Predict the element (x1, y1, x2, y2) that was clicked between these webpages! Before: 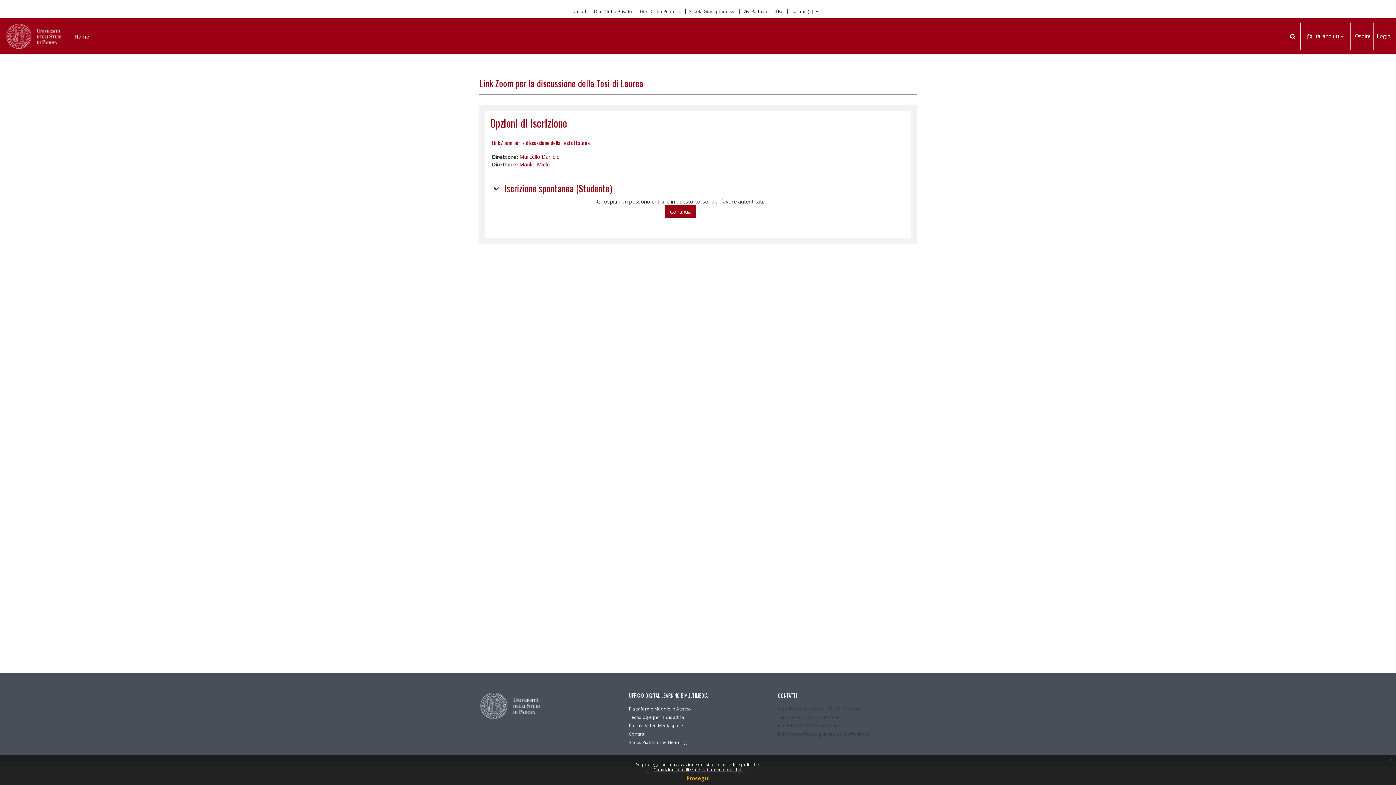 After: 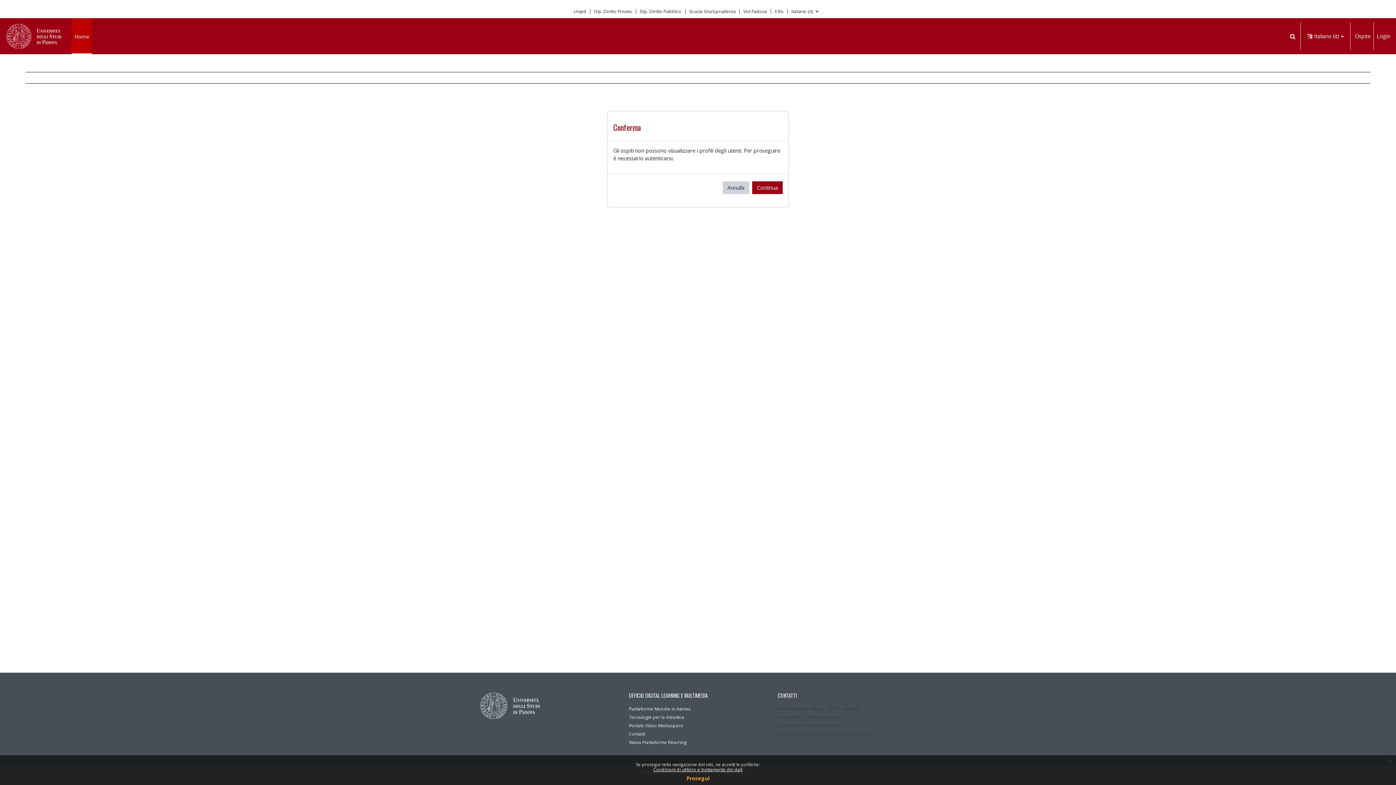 Action: label: Marcello Daniele bbox: (519, 153, 559, 160)